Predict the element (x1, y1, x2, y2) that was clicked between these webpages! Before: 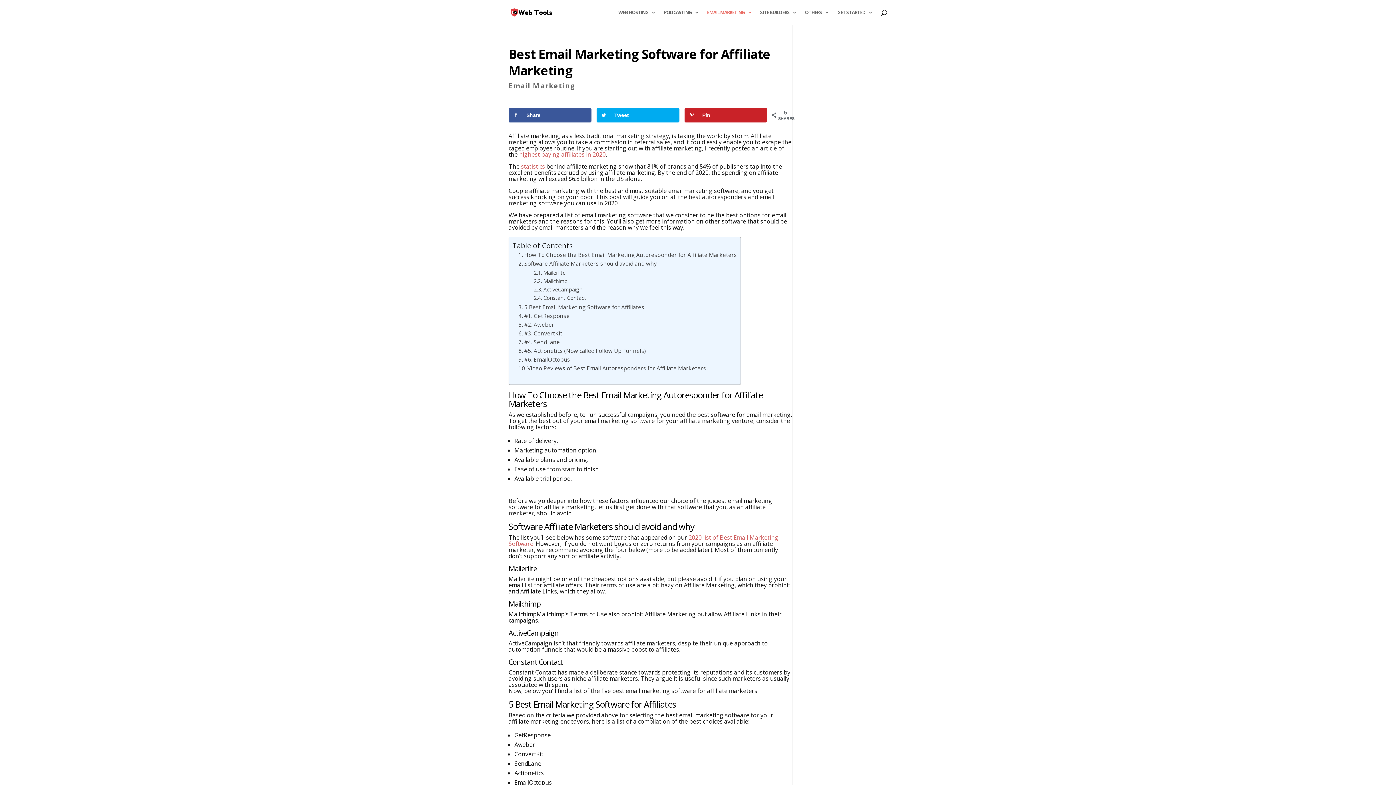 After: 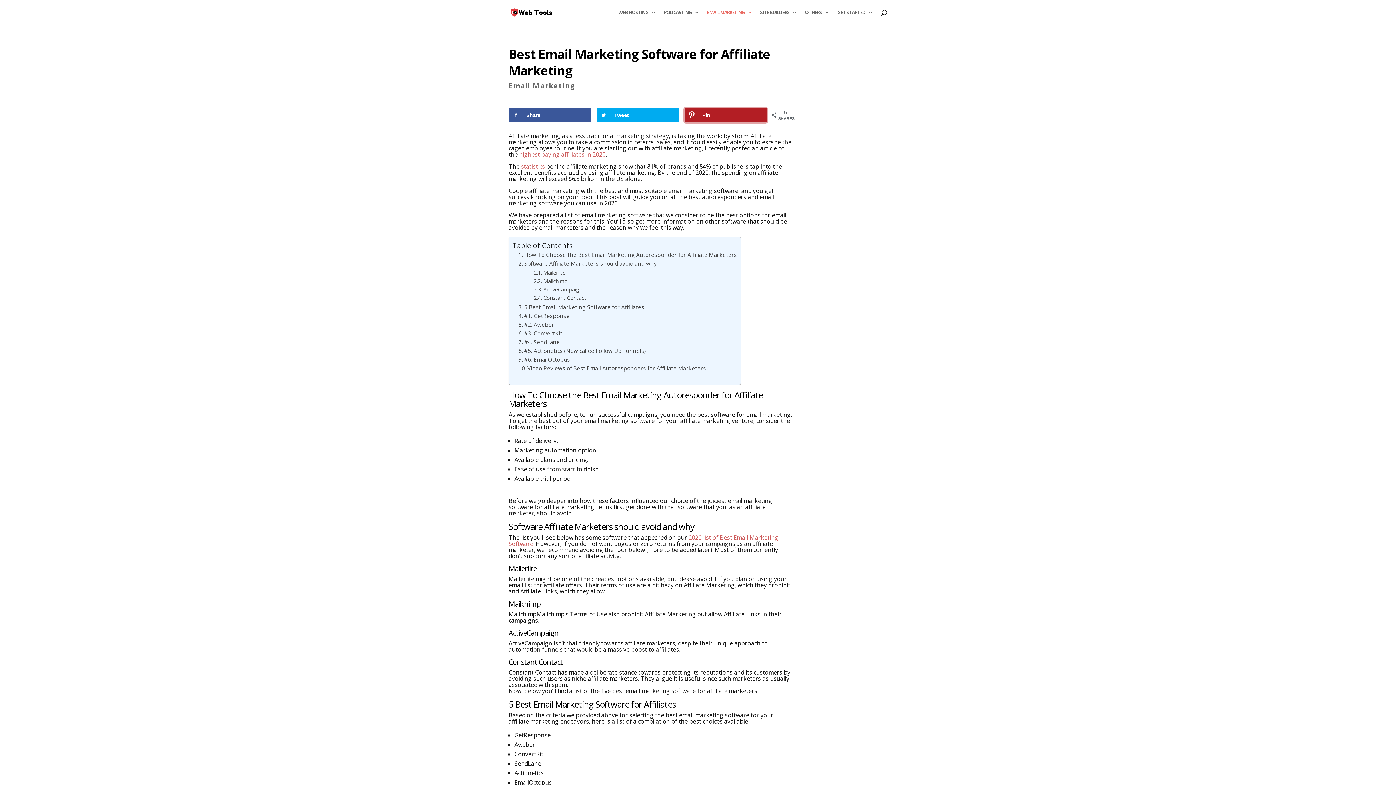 Action: bbox: (684, 108, 767, 122) label: Save to Pinterest